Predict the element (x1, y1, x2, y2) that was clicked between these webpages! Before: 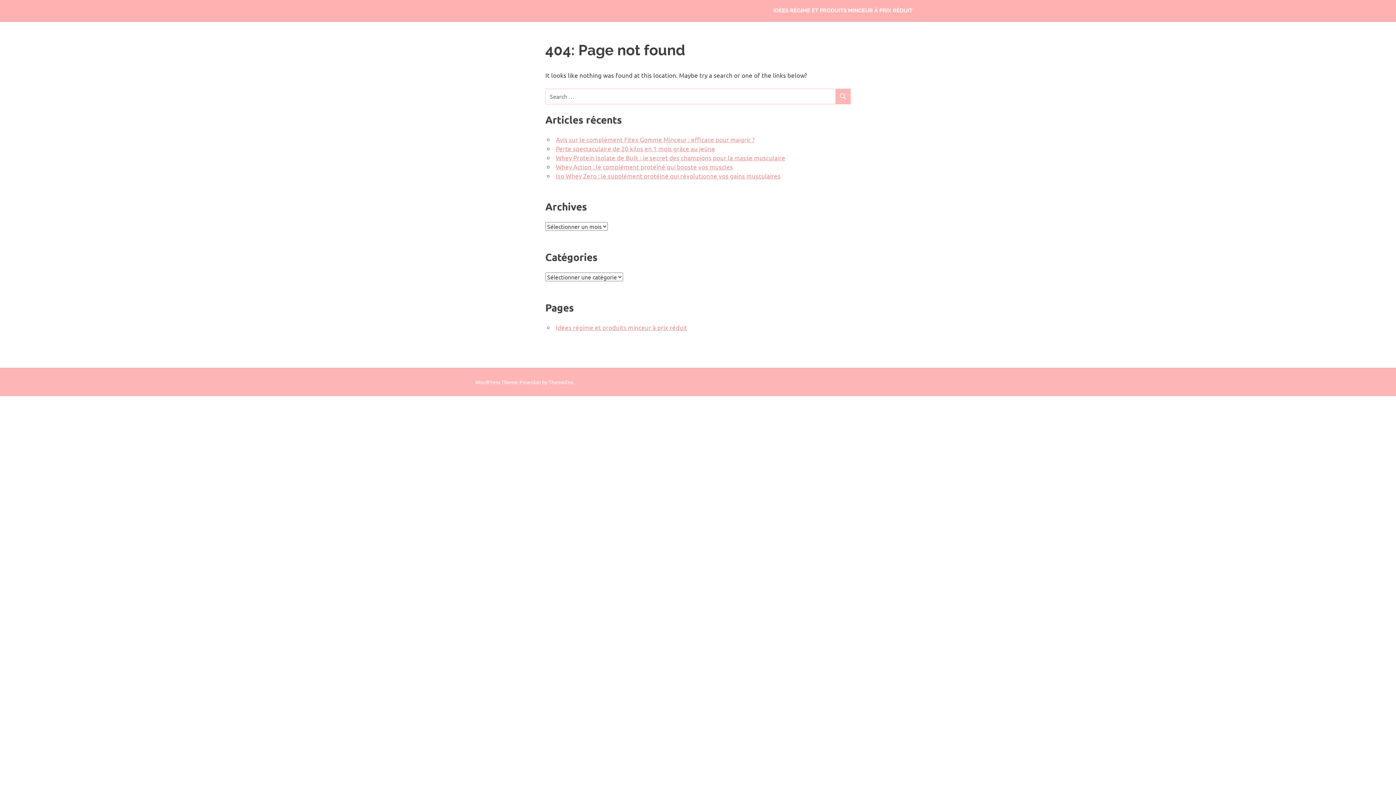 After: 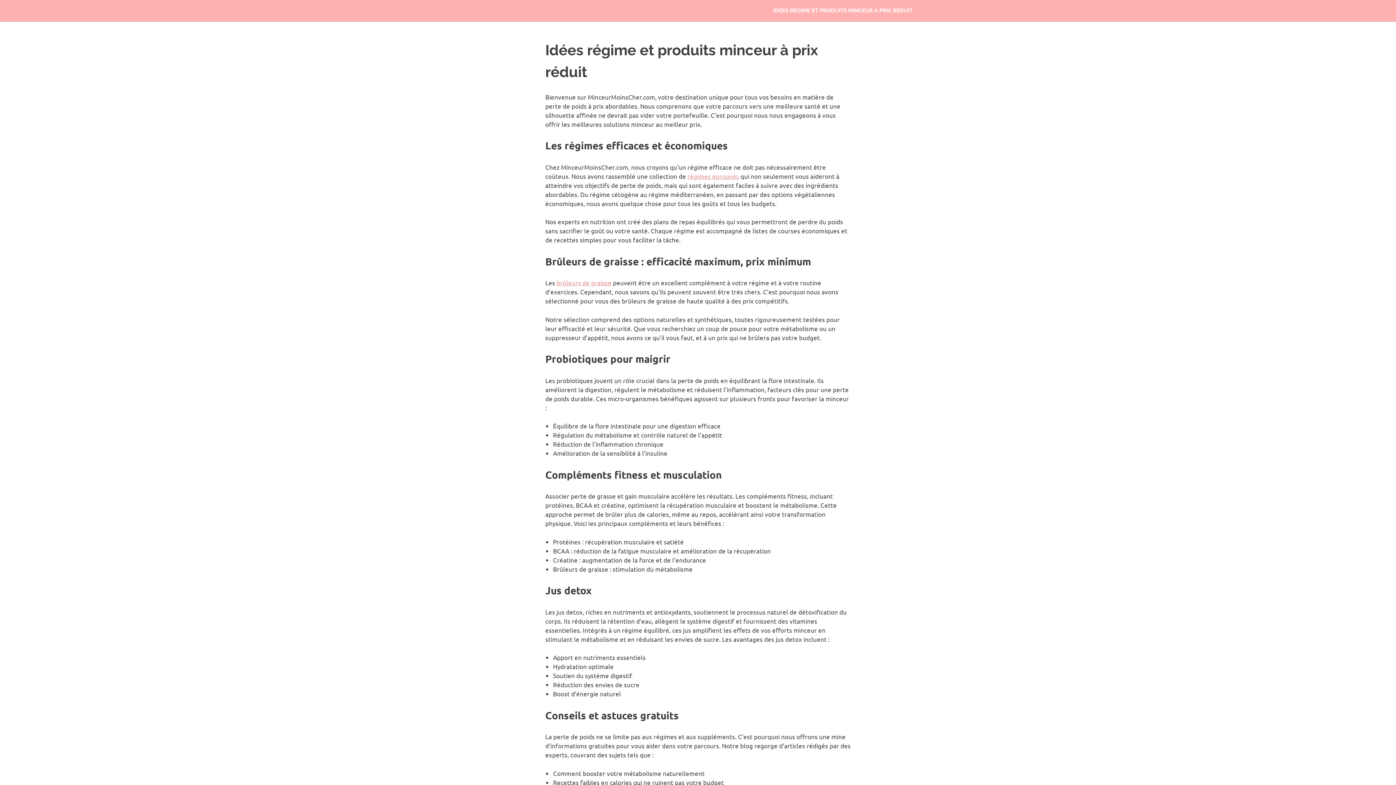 Action: bbox: (766, 0, 919, 21) label: IDÉES RÉGIME ET PRODUITS MINCEUR À PRIX RÉDUIT